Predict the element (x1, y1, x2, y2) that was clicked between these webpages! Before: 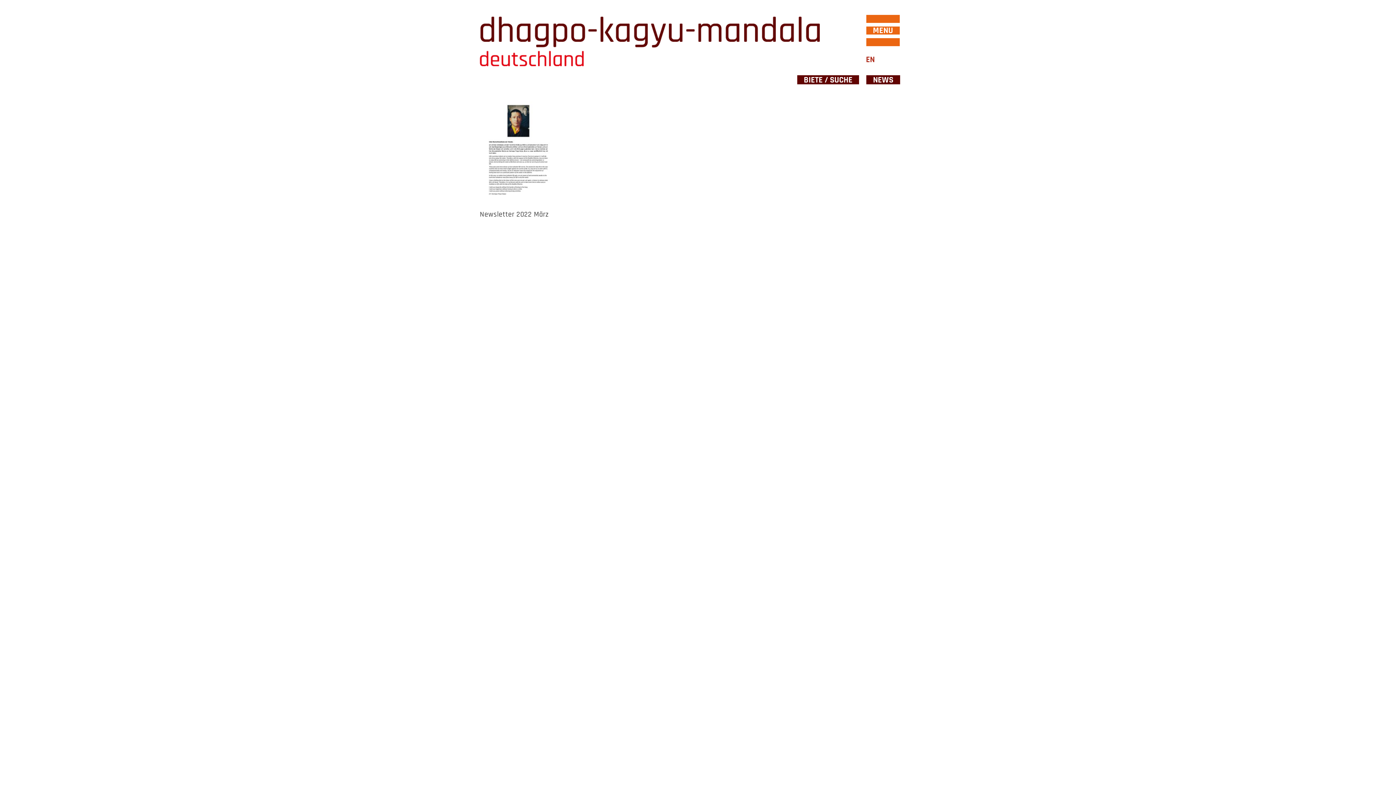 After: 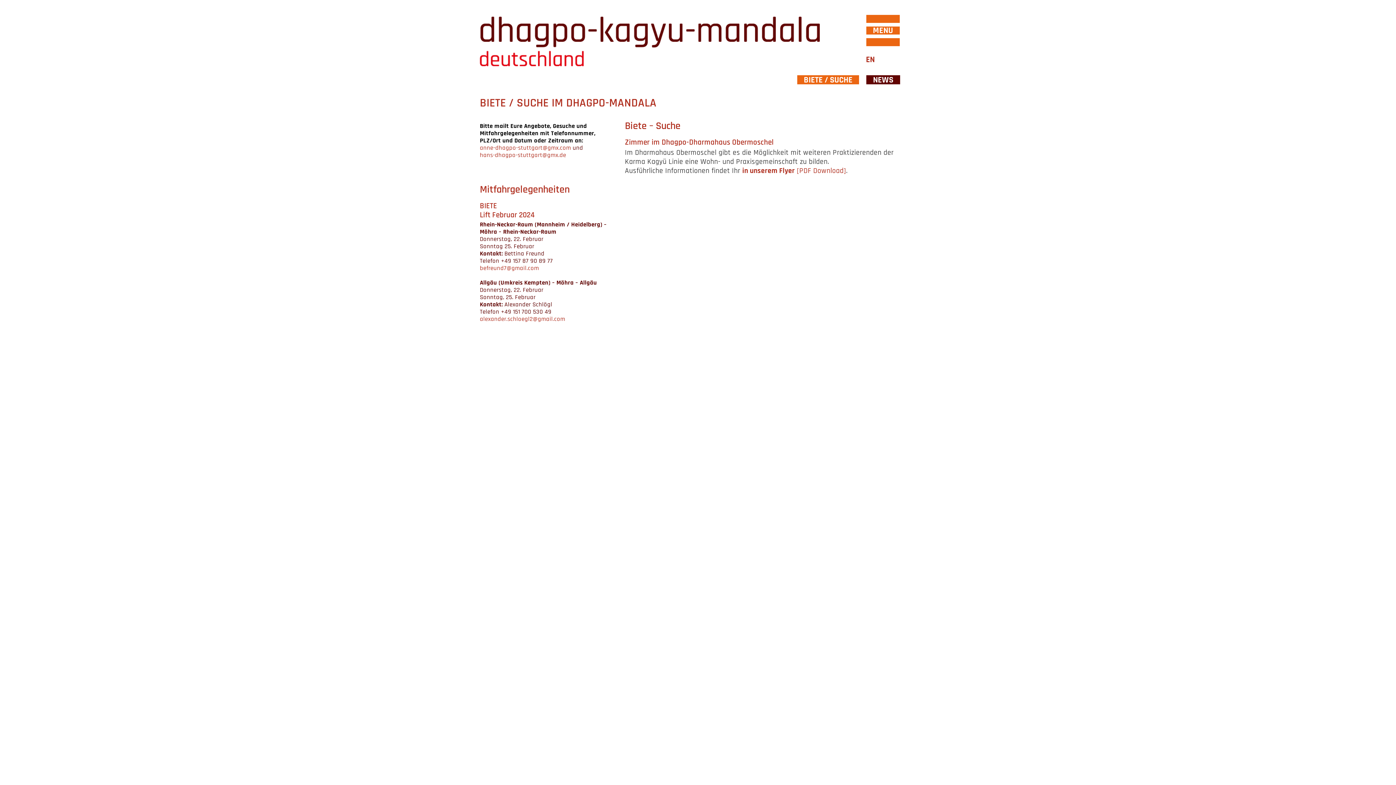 Action: label: BIETE / SUCHE bbox: (797, 75, 859, 84)